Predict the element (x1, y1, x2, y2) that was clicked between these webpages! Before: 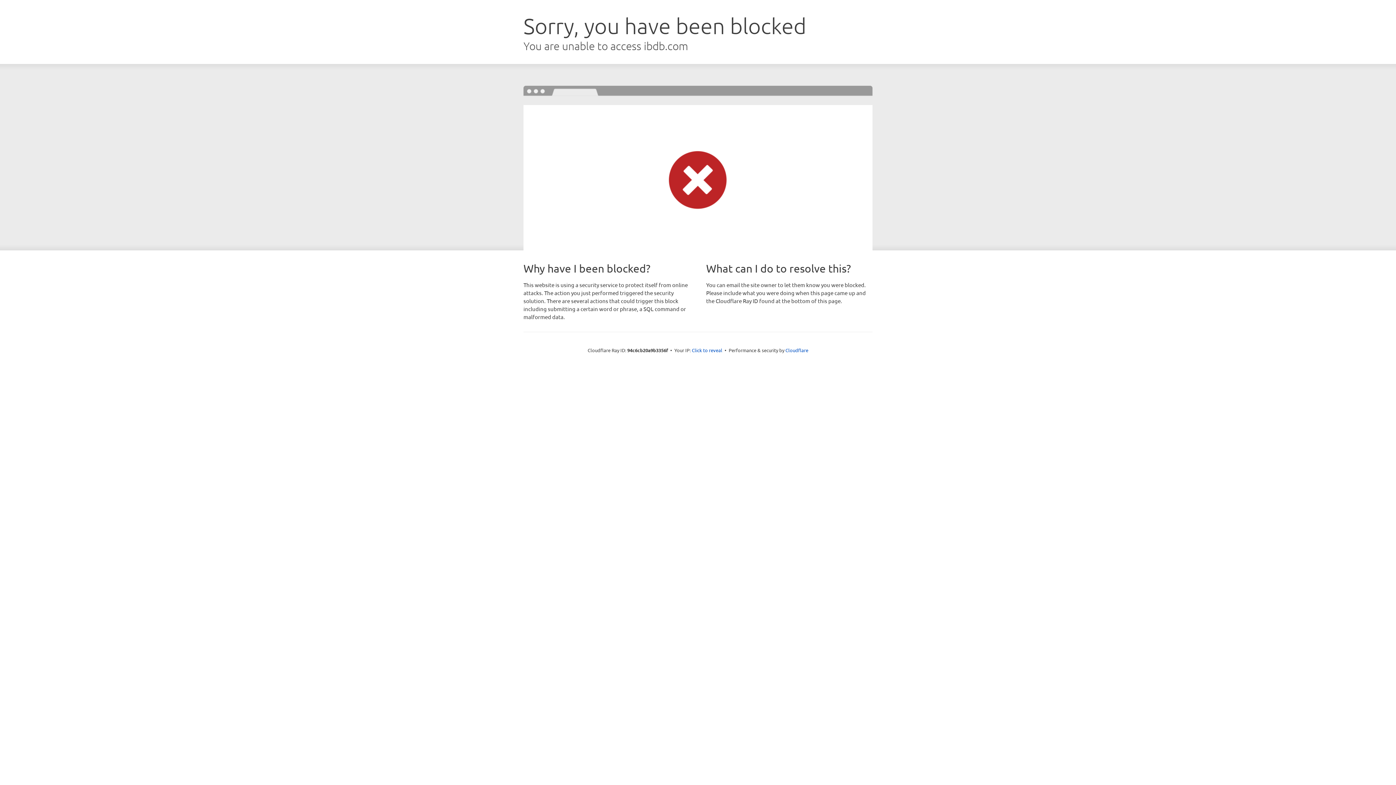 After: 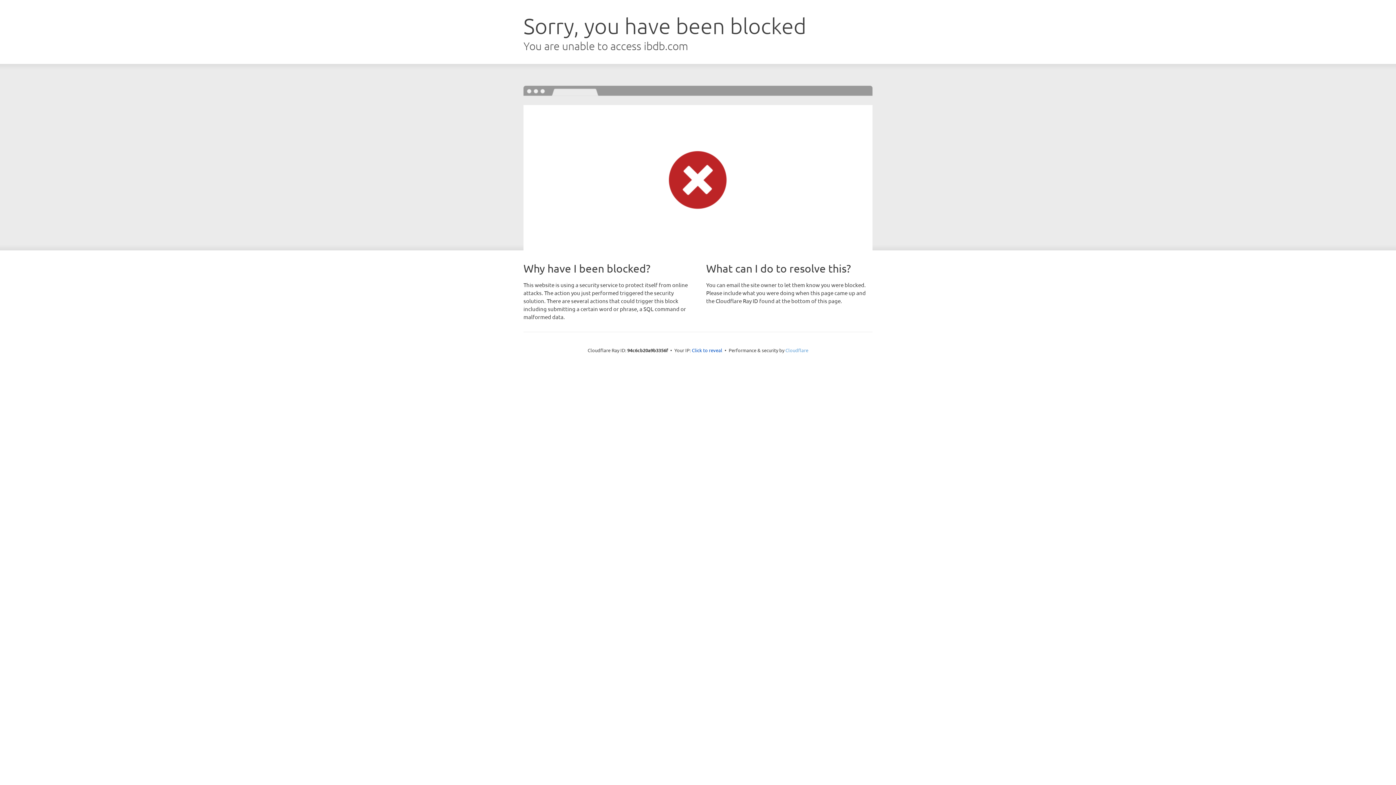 Action: bbox: (785, 347, 808, 353) label: Cloudflare